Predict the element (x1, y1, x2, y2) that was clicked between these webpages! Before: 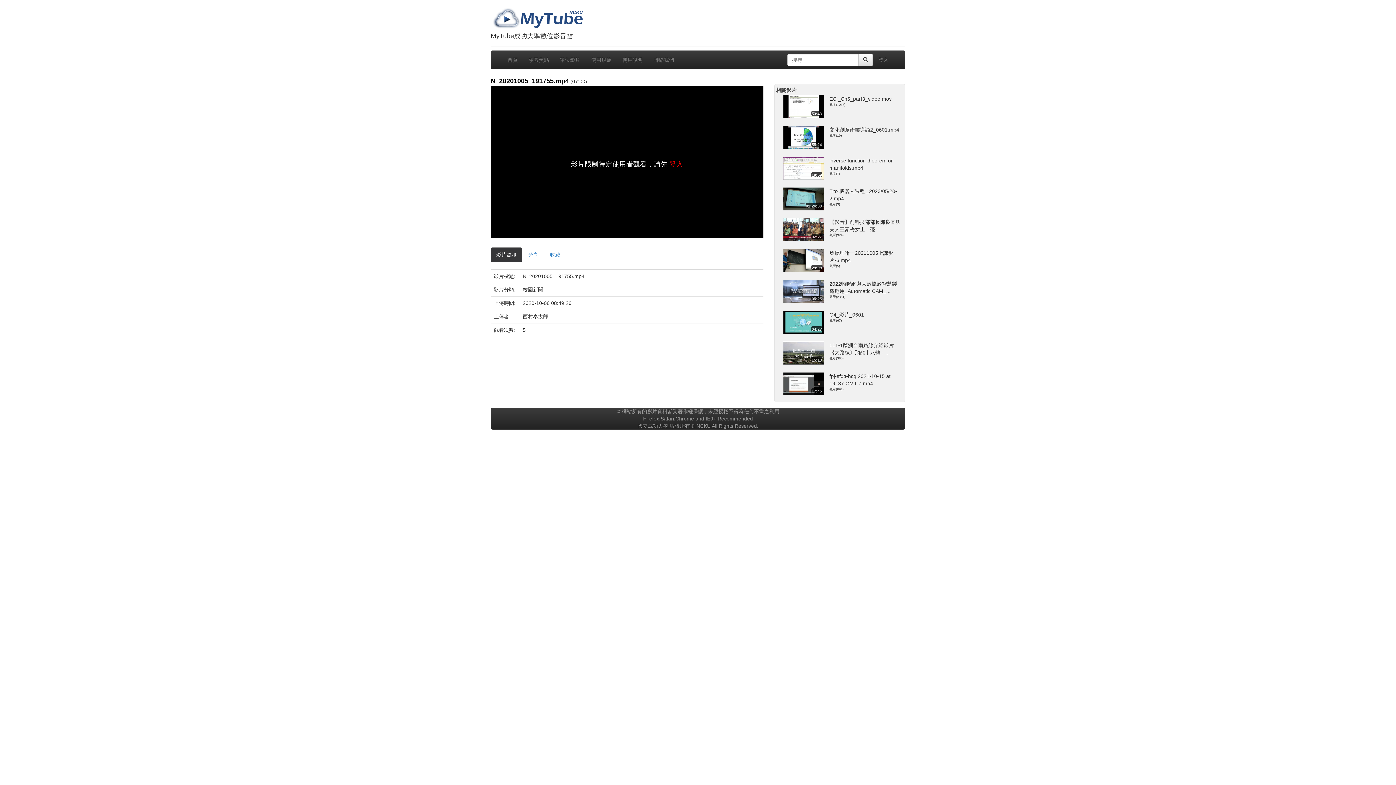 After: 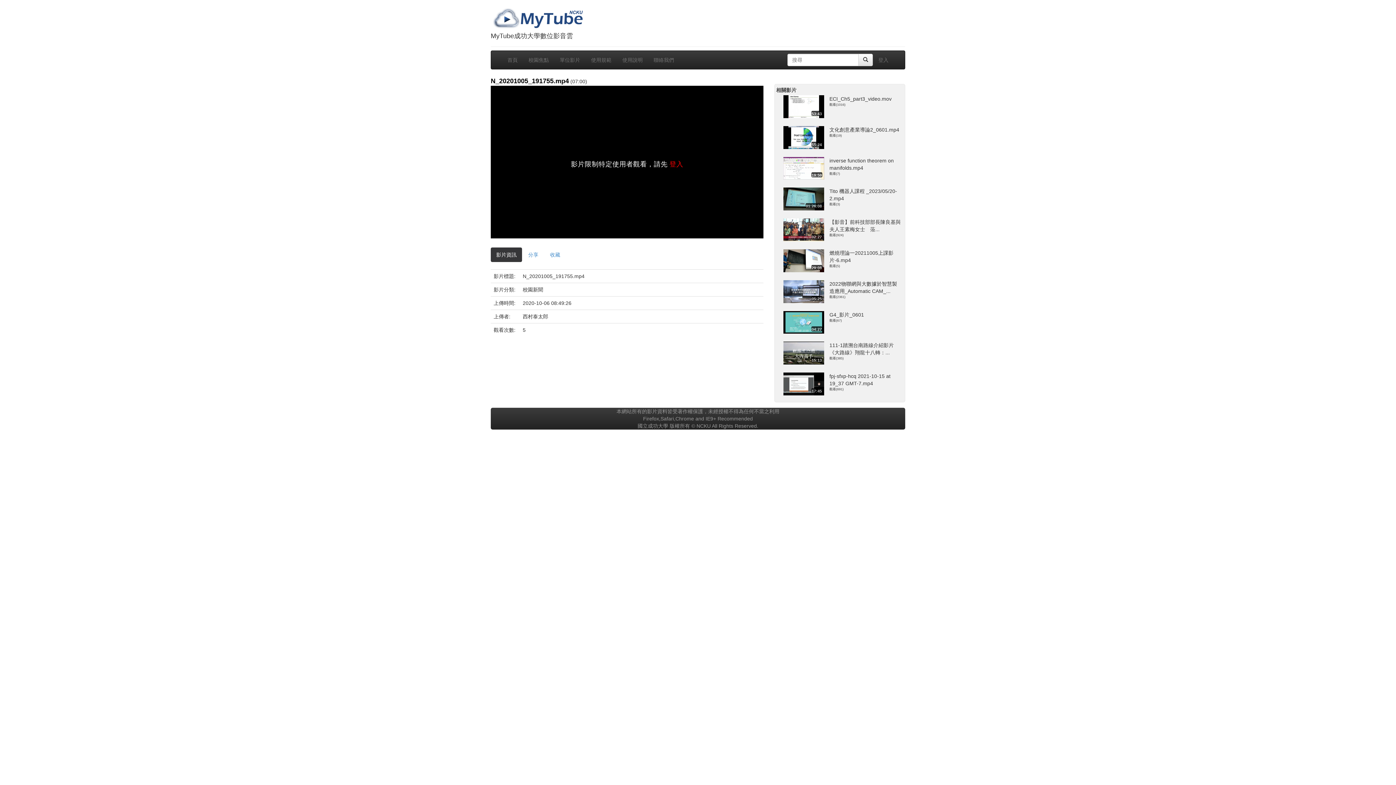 Action: label: 影片資訊 bbox: (490, 247, 522, 262)